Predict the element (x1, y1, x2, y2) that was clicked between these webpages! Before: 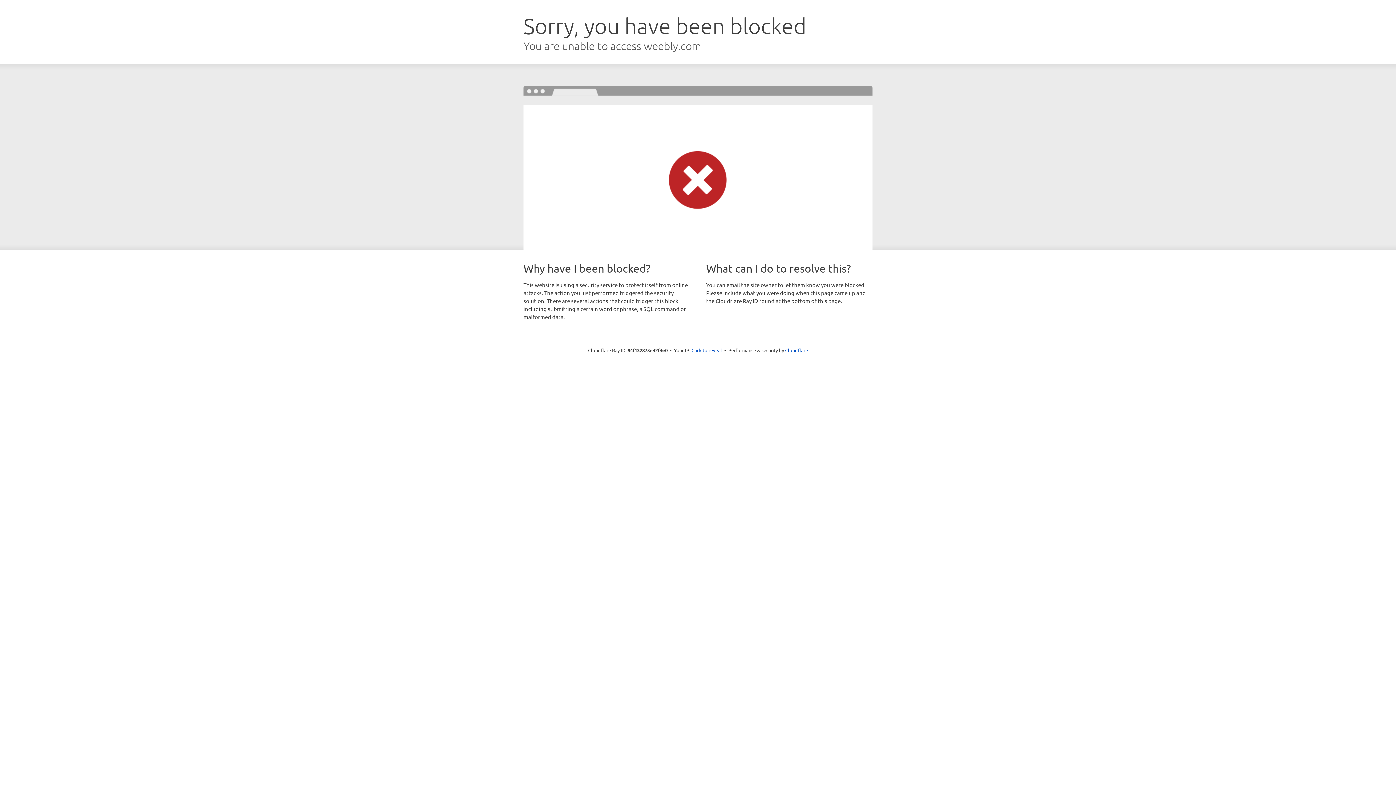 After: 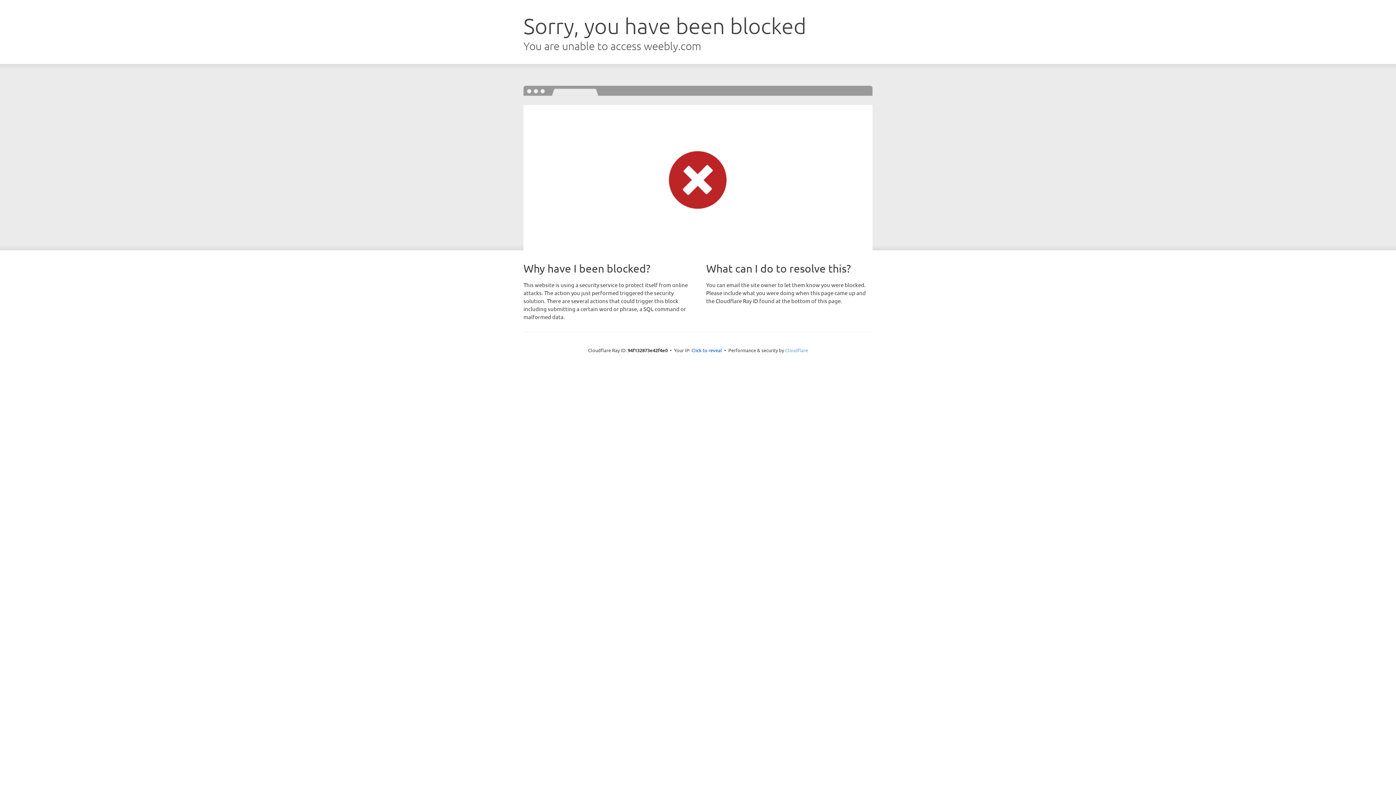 Action: label: Cloudflare bbox: (785, 347, 808, 353)